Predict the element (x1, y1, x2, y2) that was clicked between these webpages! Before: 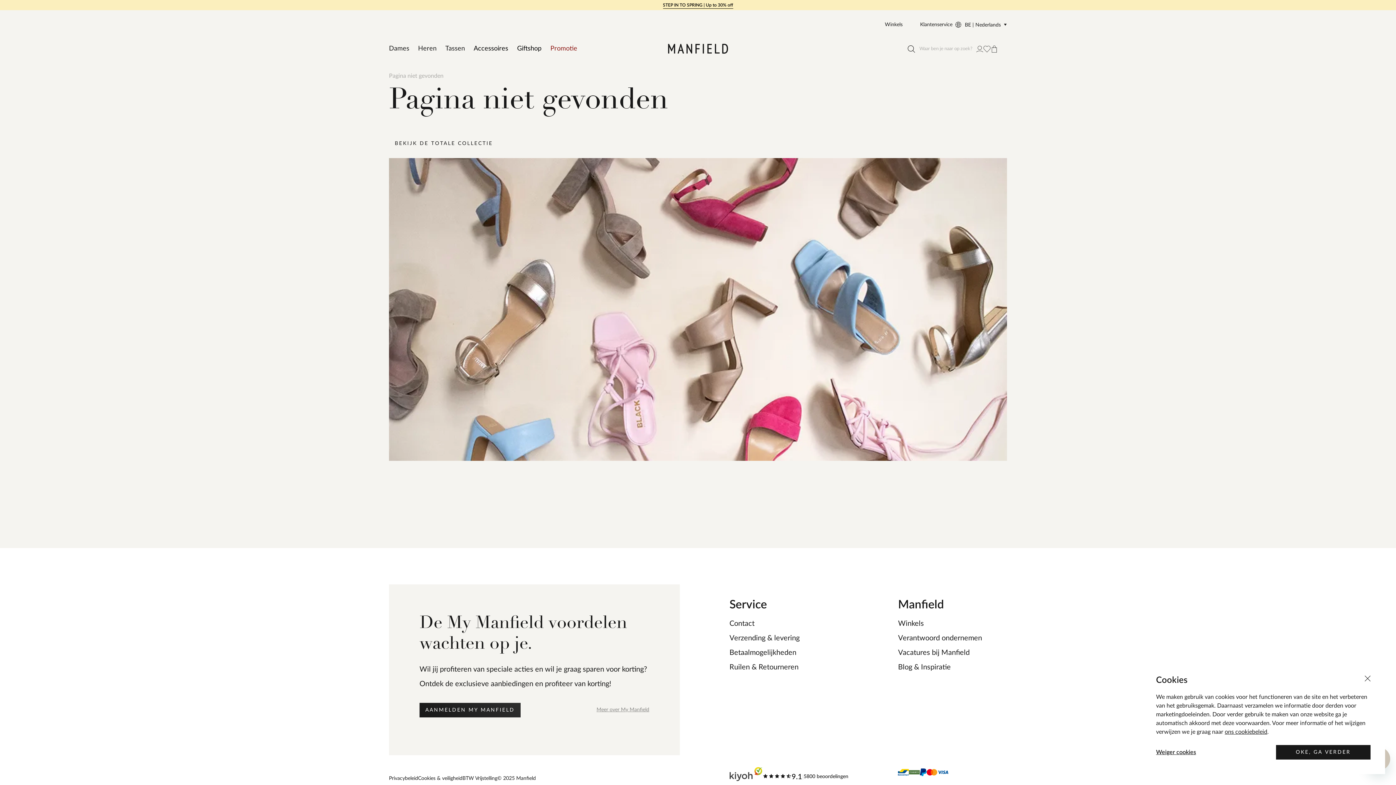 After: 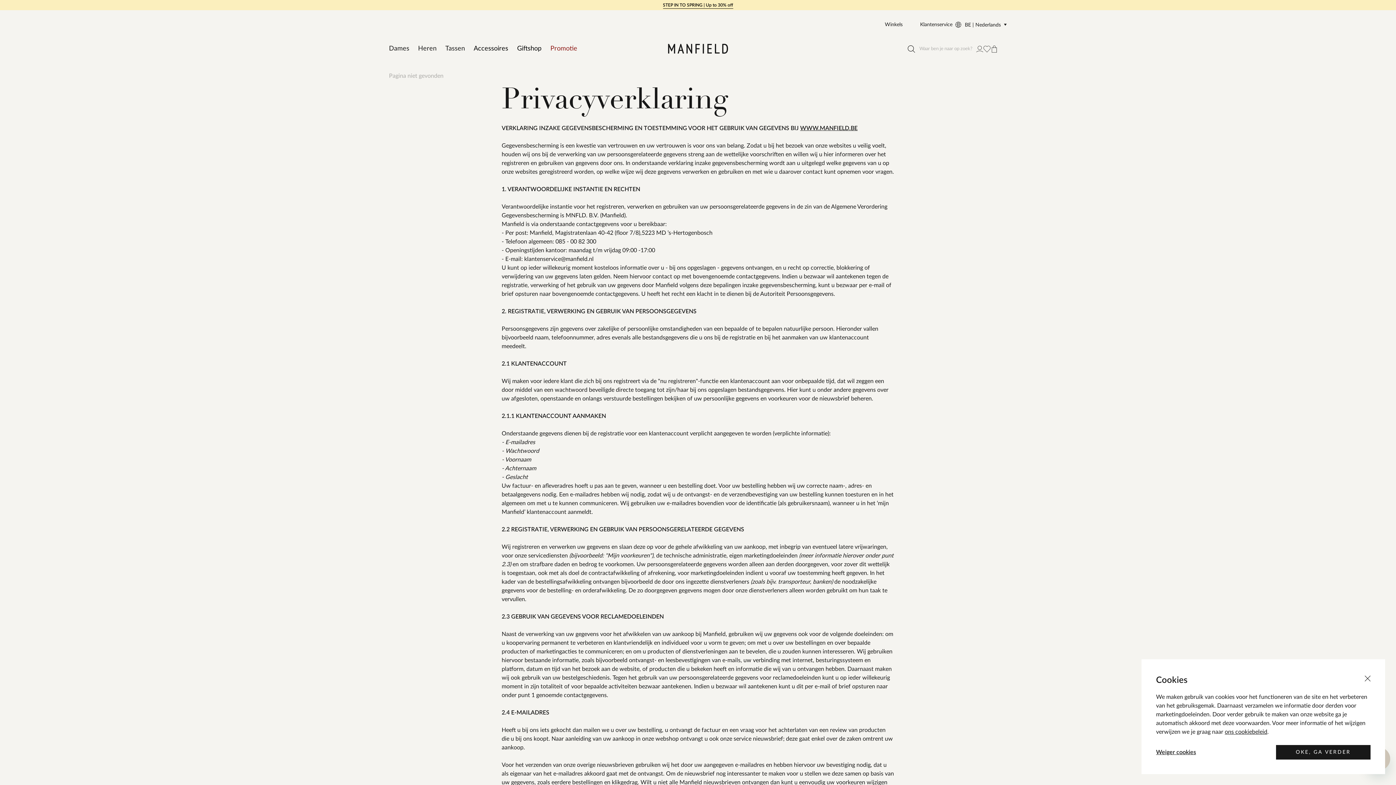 Action: bbox: (389, 776, 418, 781) label: Privacybeleid